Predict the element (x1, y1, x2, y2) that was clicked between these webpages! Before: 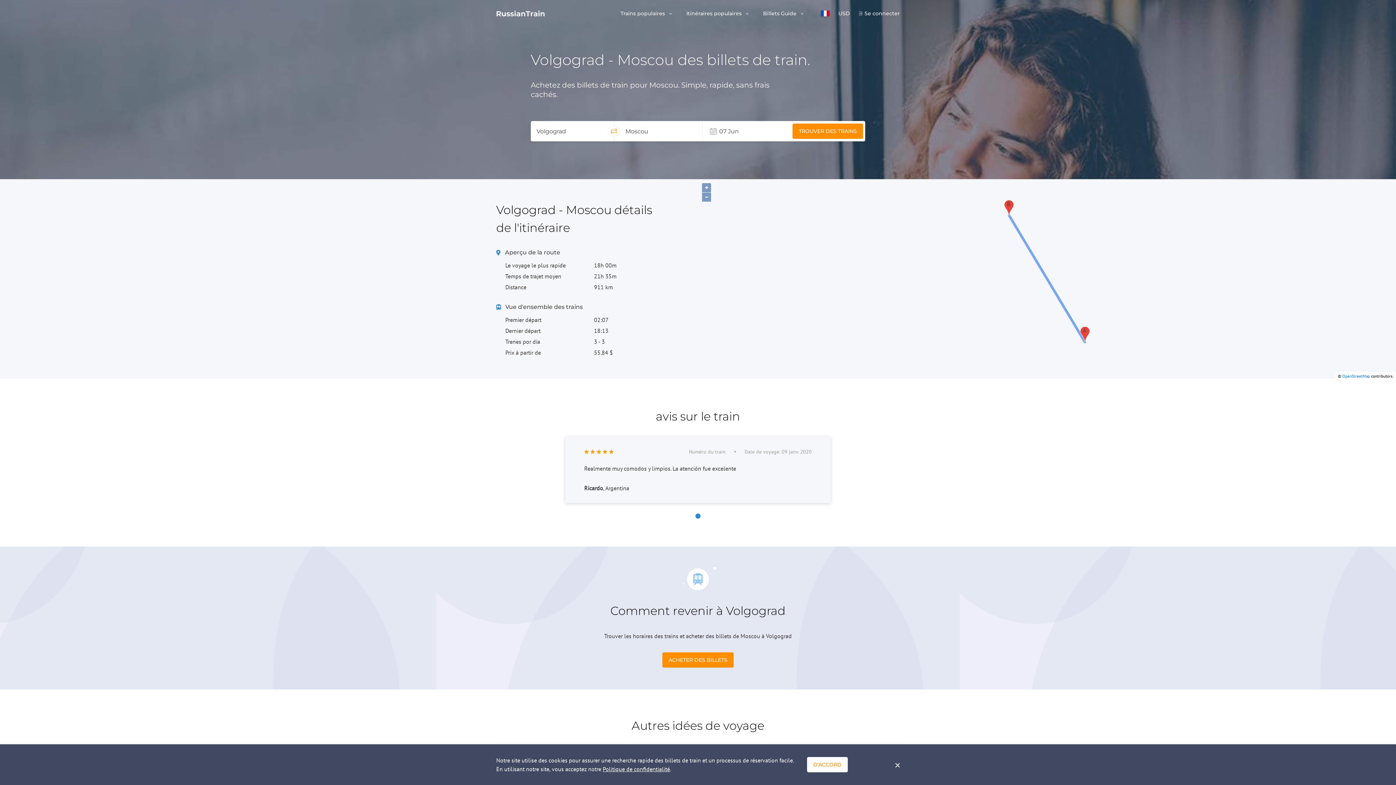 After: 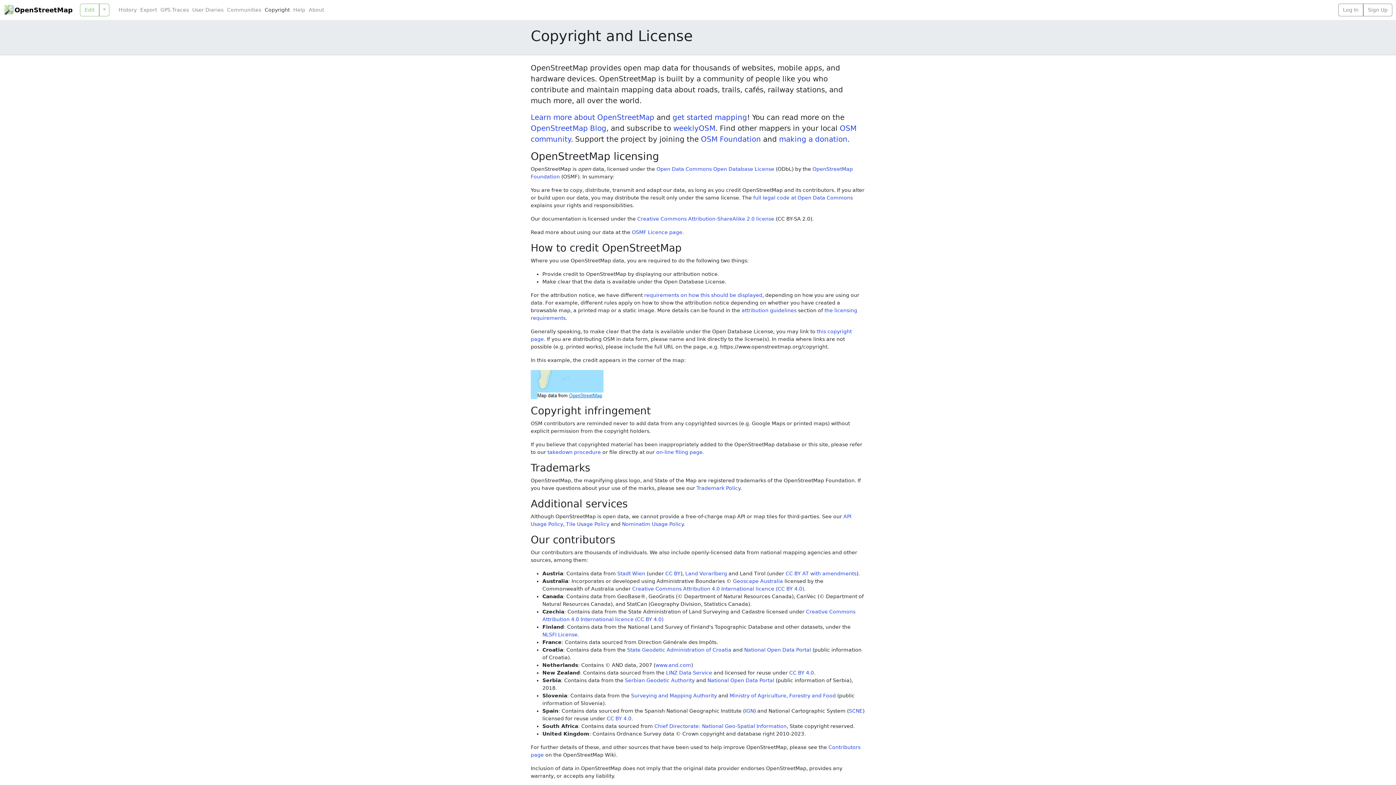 Action: bbox: (1342, 373, 1370, 379) label: OpenStreetMap